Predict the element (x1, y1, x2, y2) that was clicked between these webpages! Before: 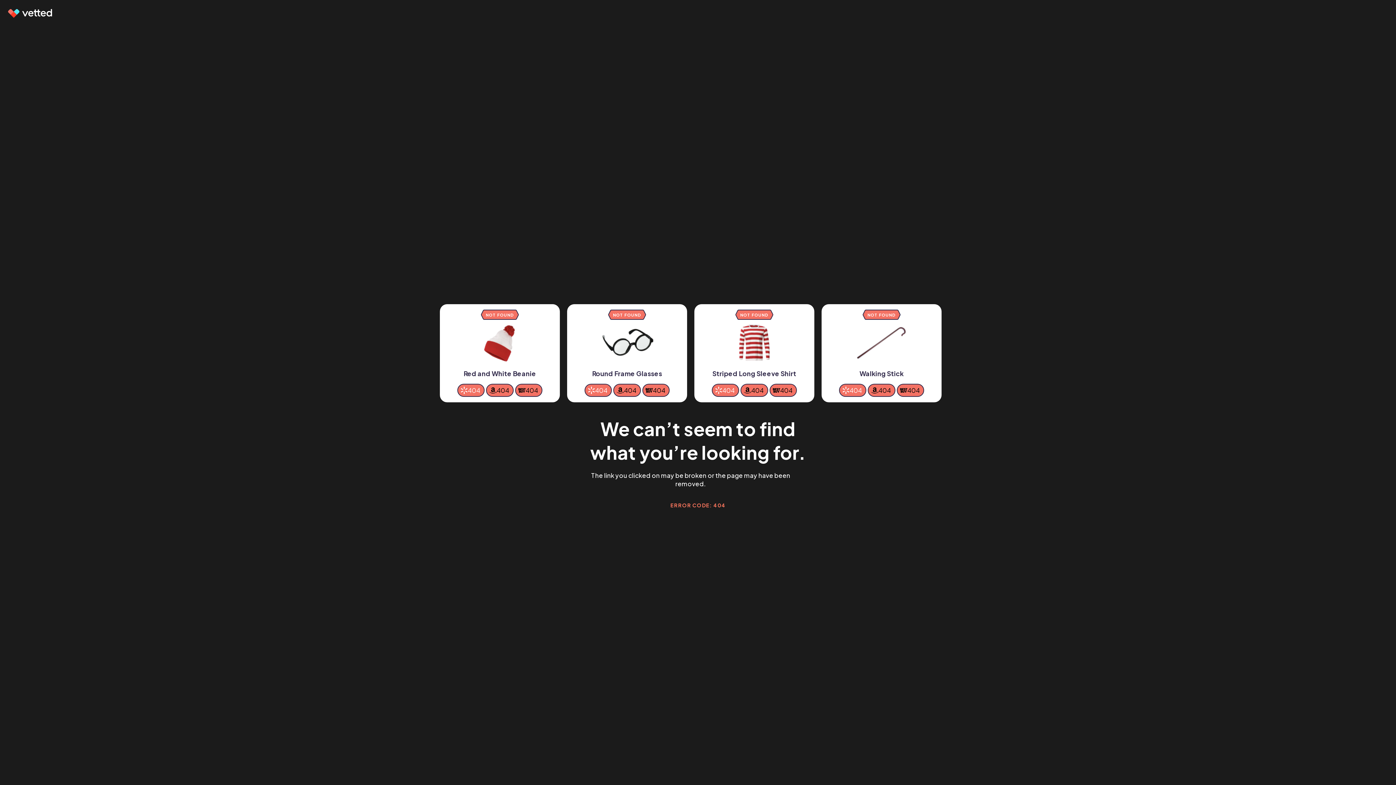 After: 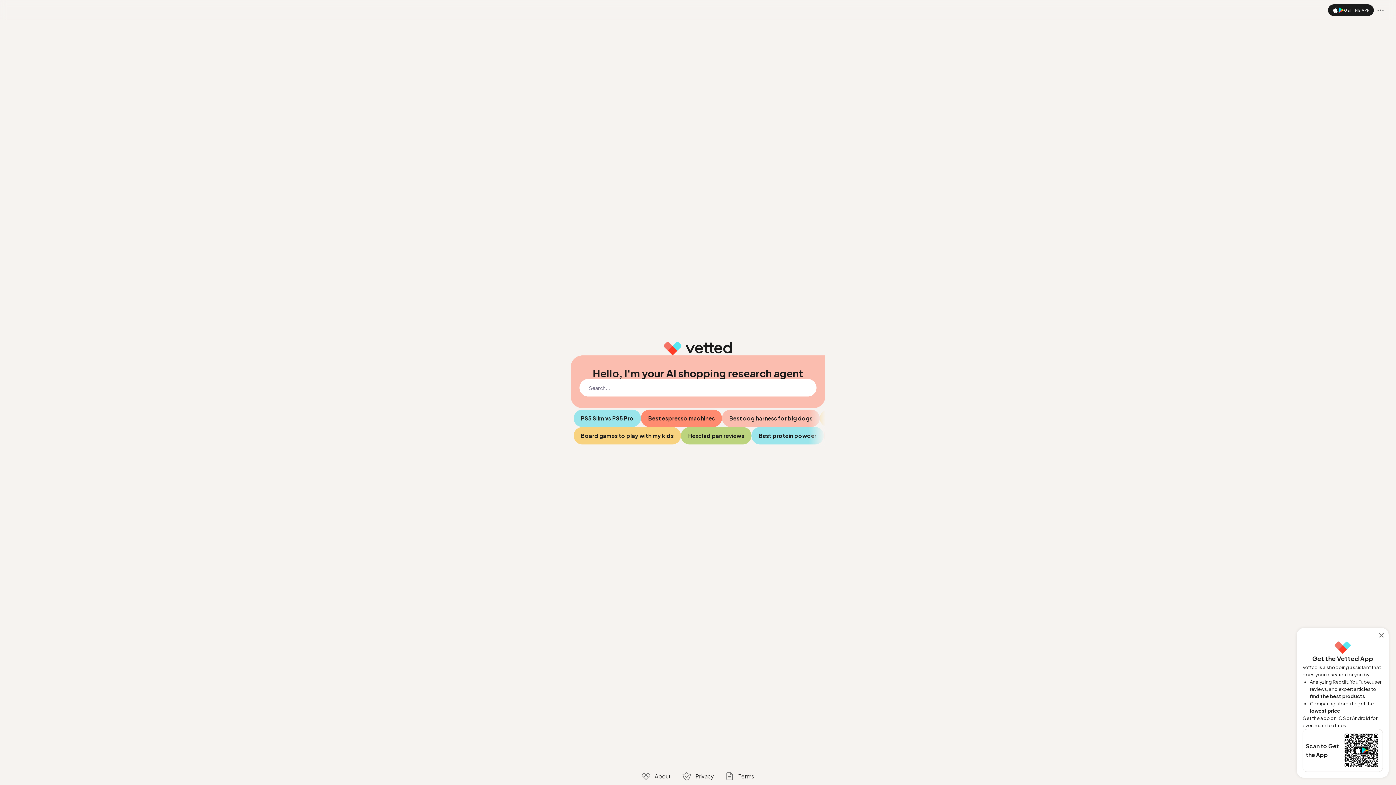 Action: bbox: (7, 9, 53, 17)